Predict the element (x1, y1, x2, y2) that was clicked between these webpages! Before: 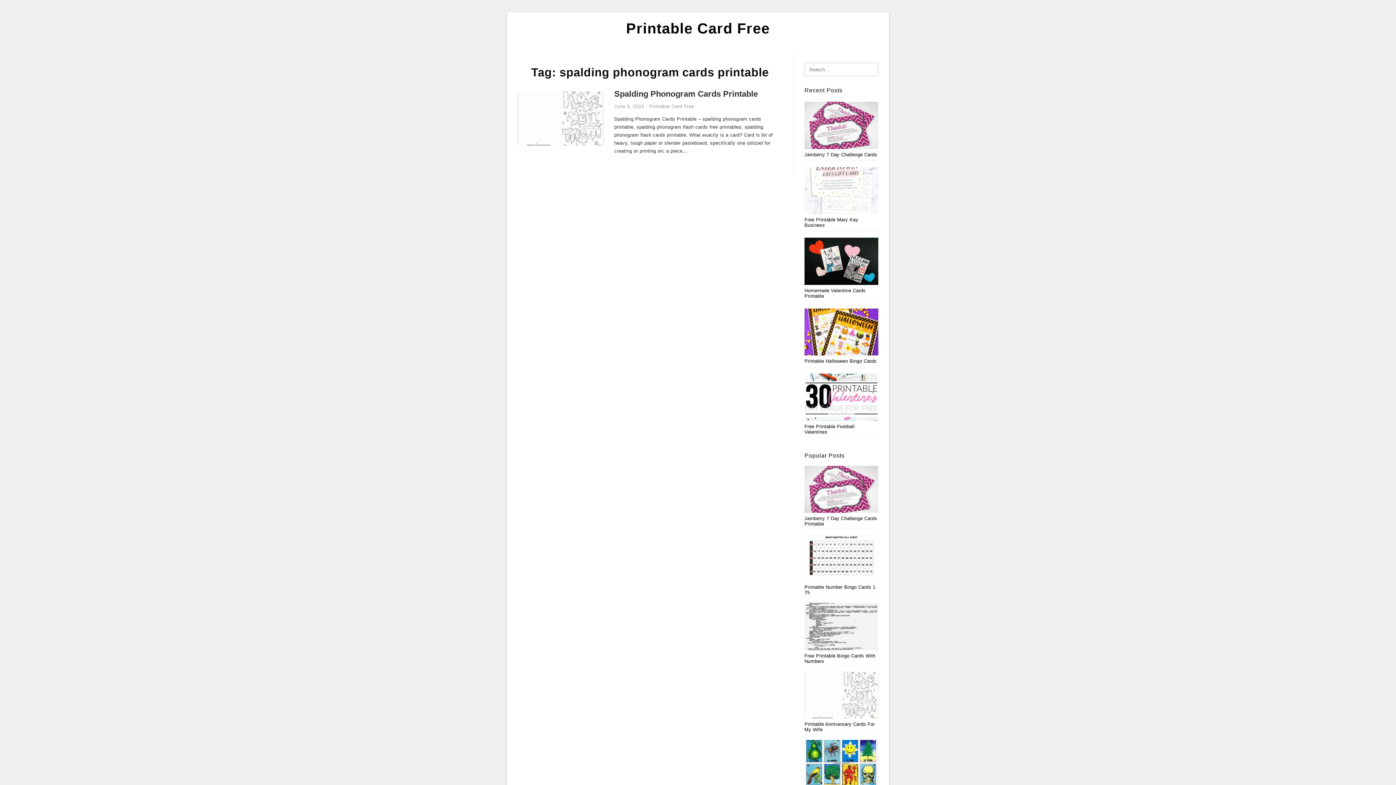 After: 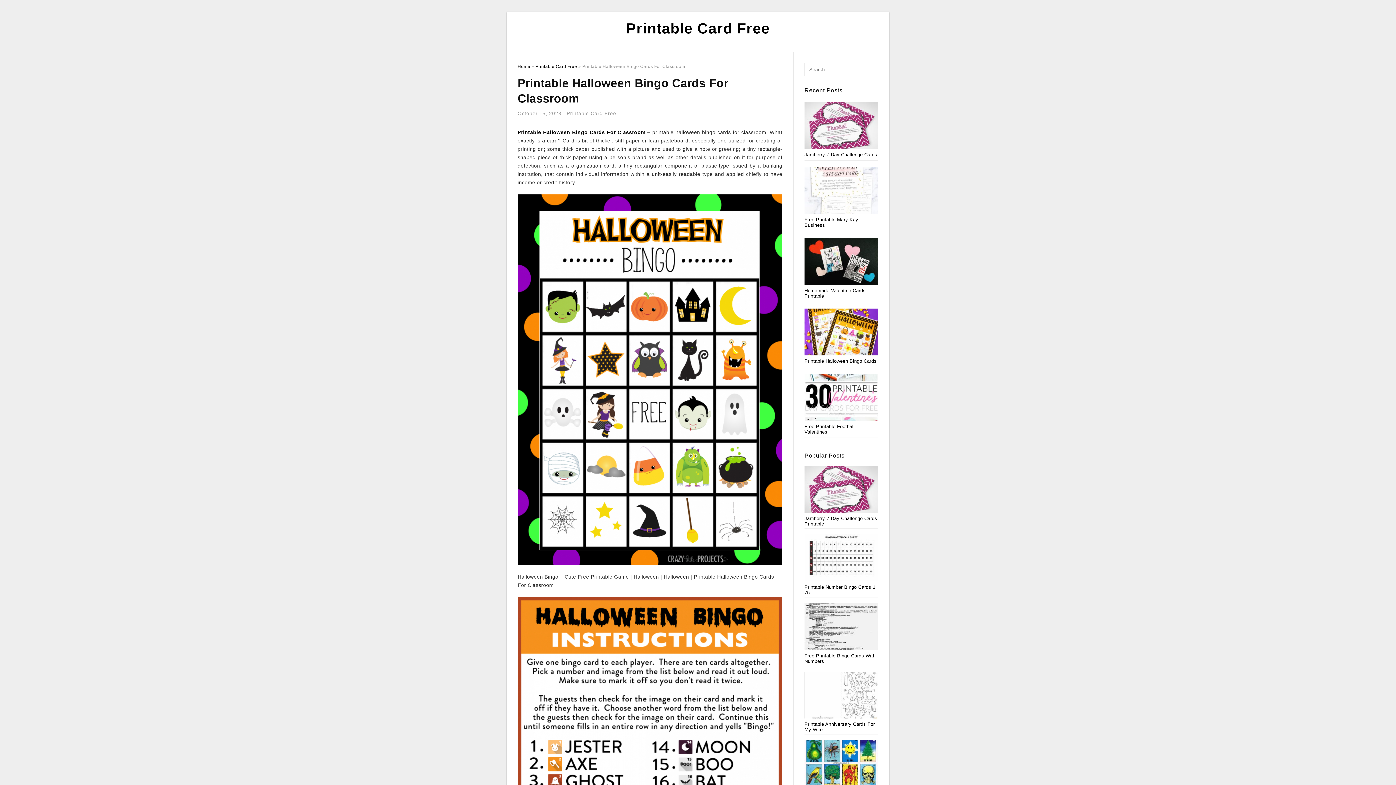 Action: label: Printable Halloween Bingo Cards bbox: (804, 358, 876, 364)